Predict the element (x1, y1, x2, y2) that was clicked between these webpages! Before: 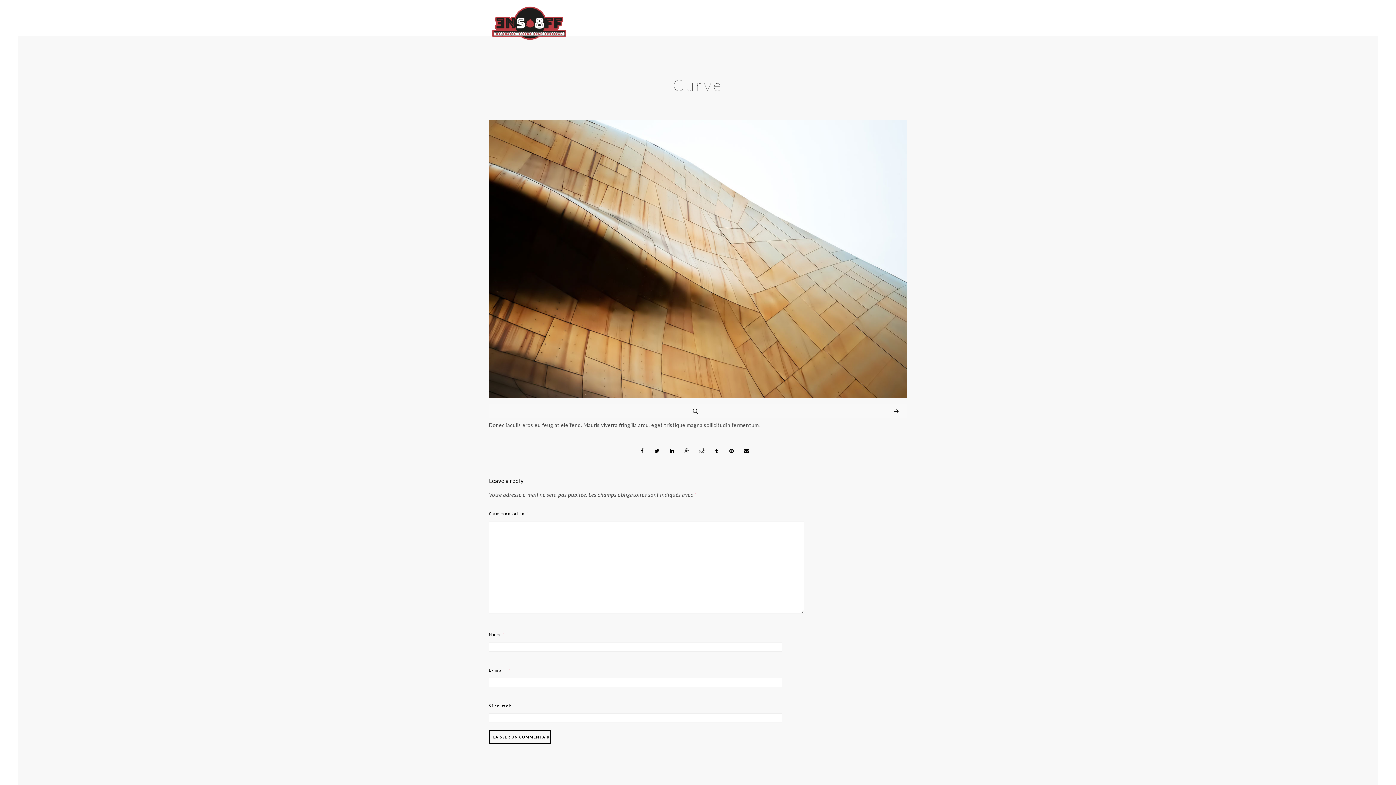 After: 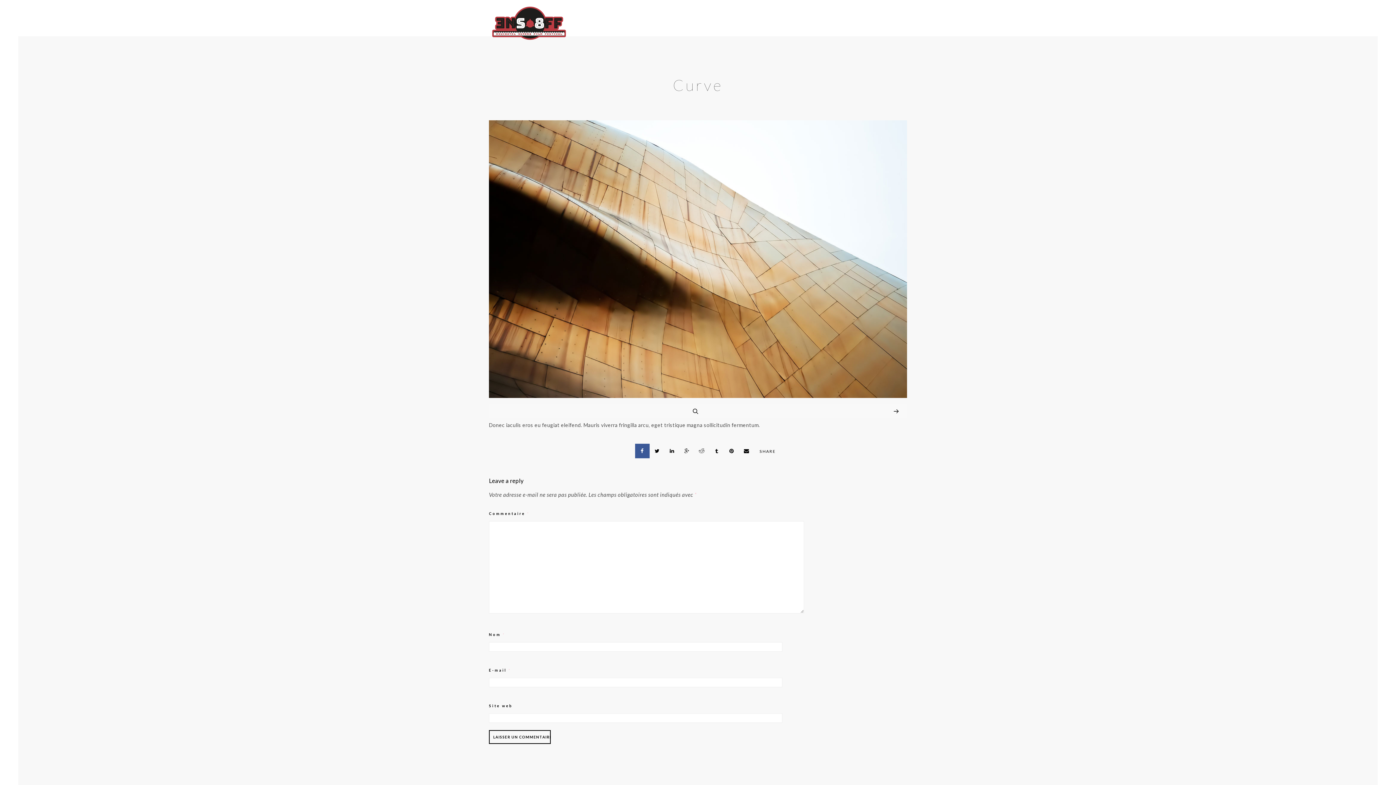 Action: bbox: (635, 443, 649, 458)